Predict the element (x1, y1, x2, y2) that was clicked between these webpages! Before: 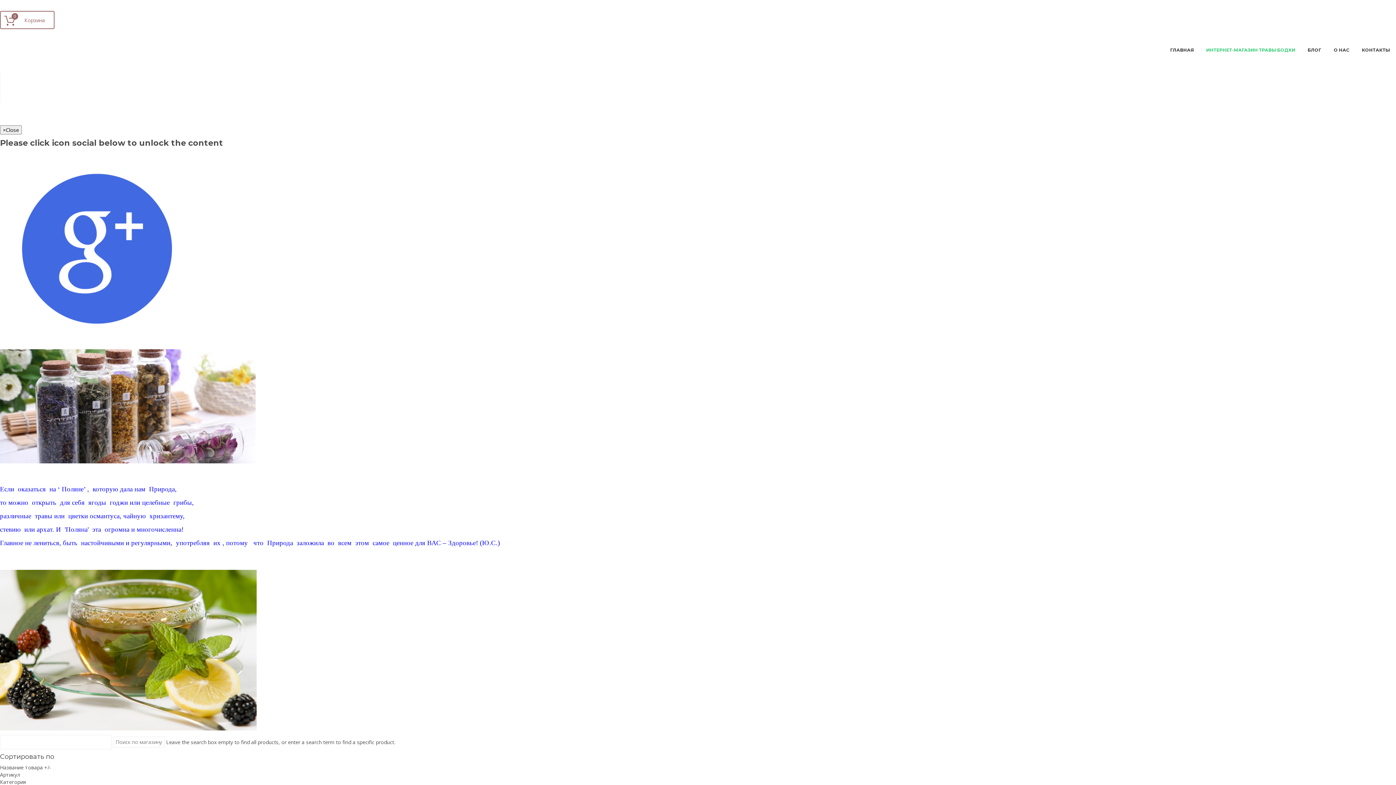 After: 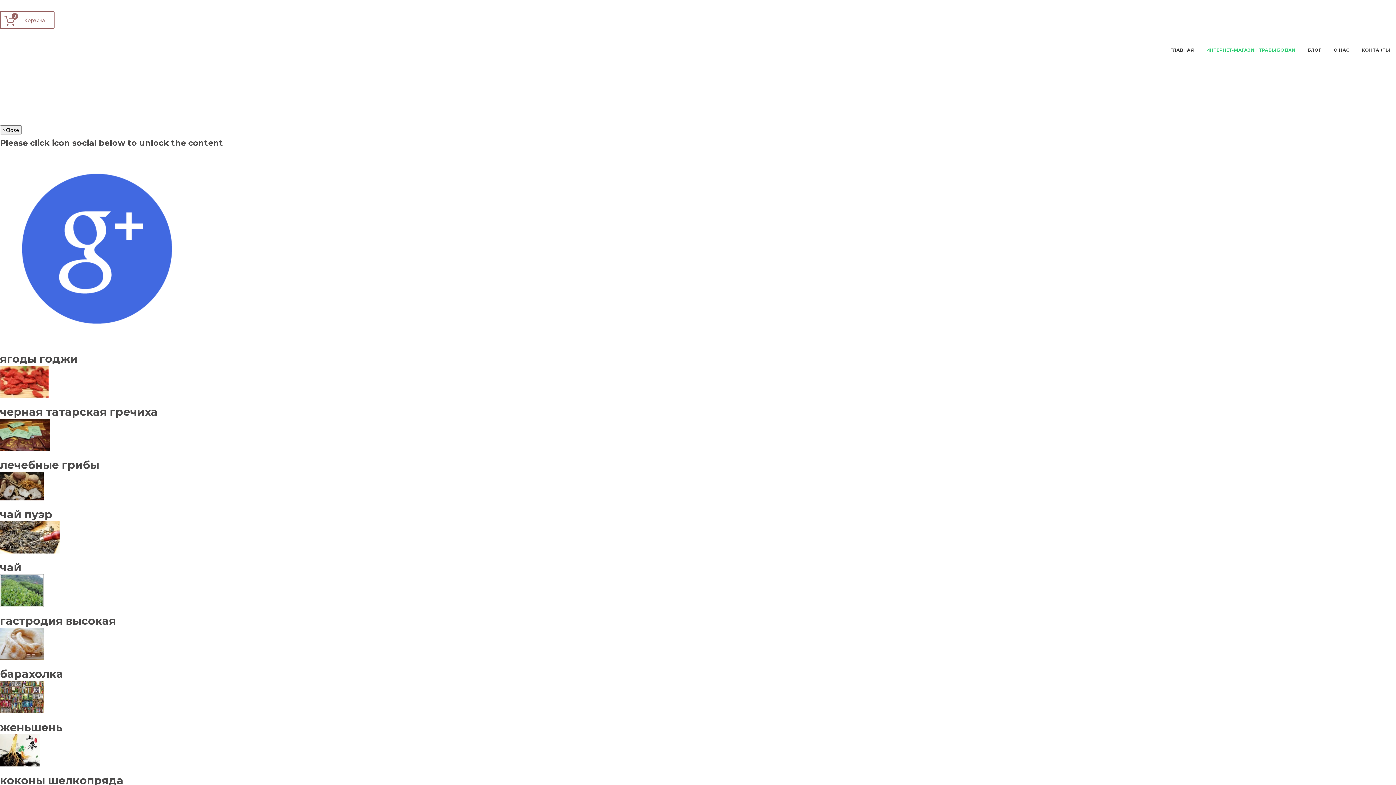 Action: bbox: (1200, 47, 1301, 52) label: ИНТЕРНЕТ-МАГАЗИН ТРАВЫ БОДХИ